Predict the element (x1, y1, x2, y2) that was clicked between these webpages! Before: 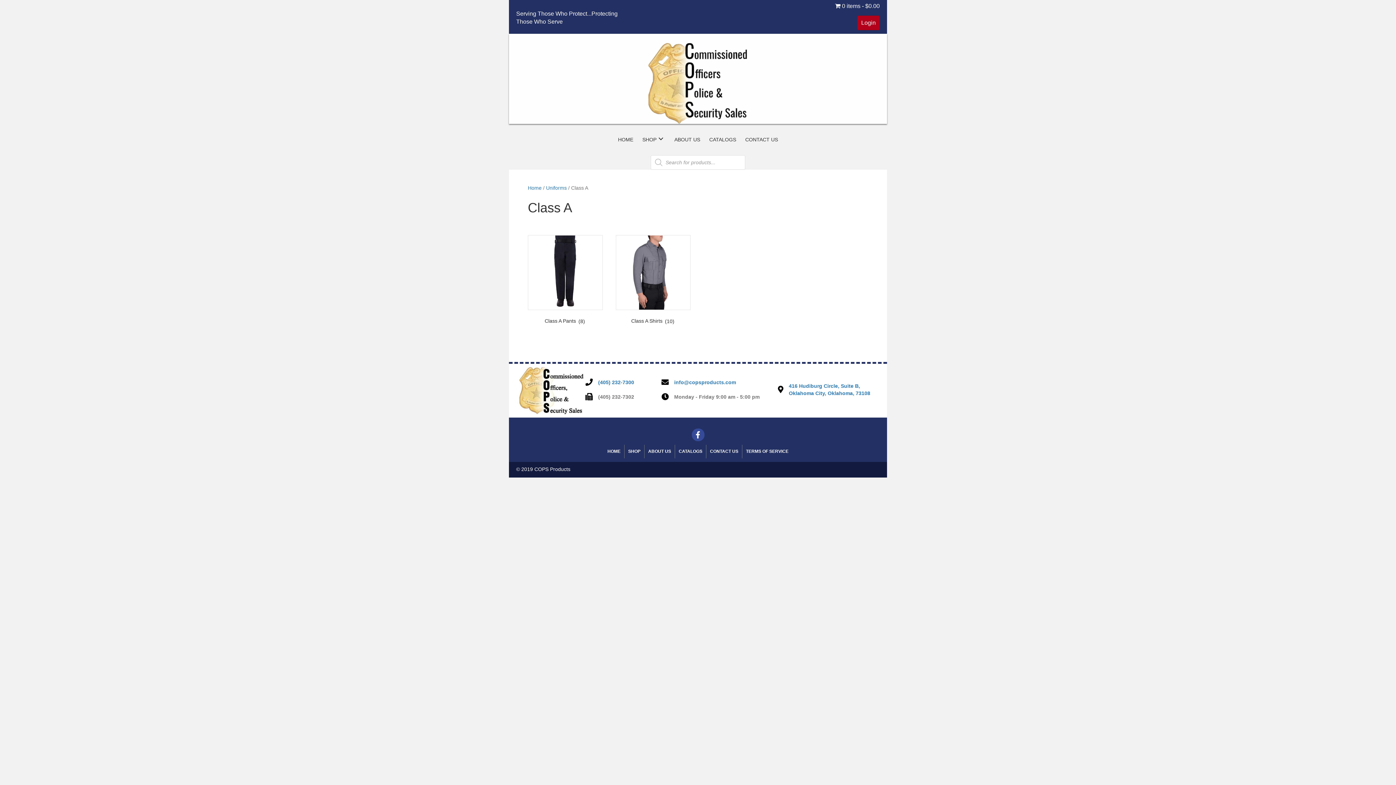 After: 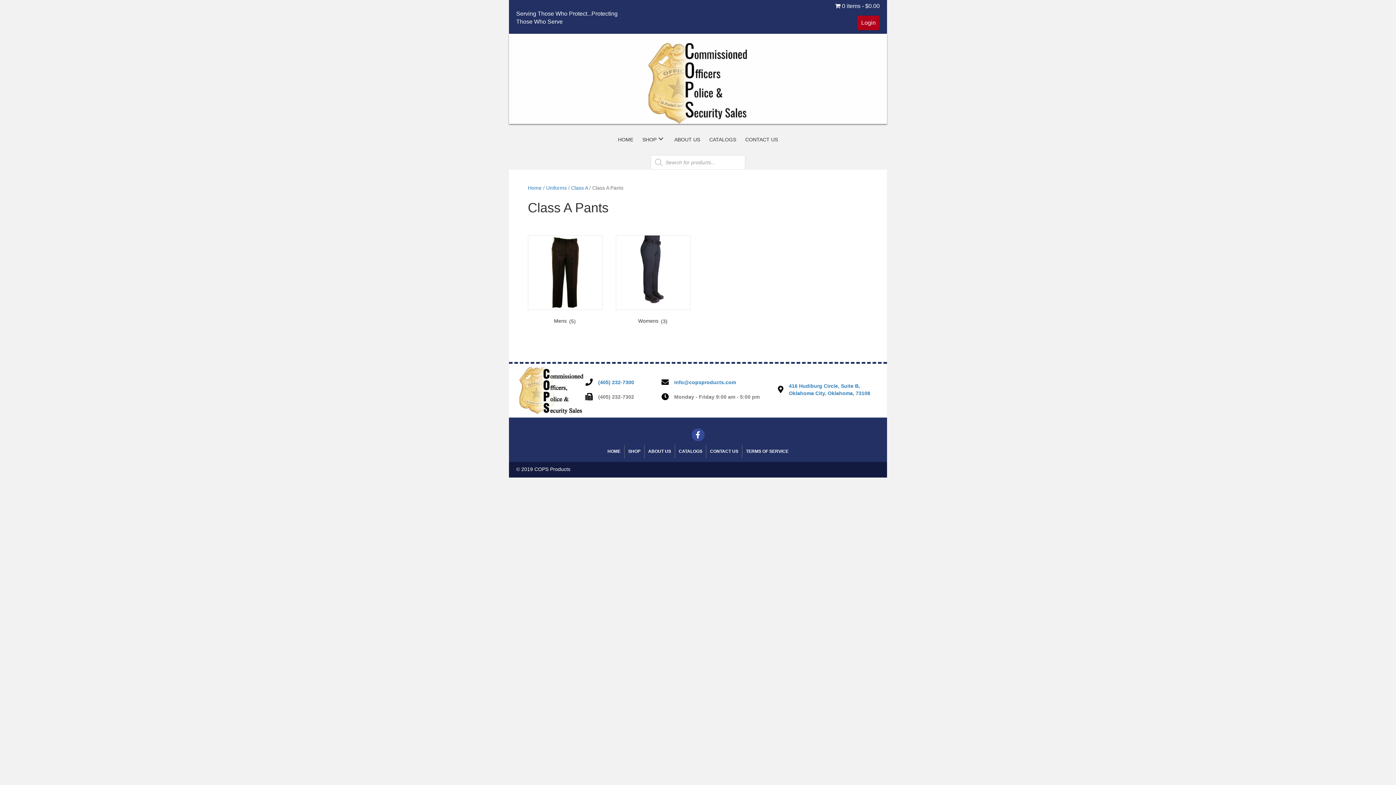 Action: bbox: (528, 235, 603, 327) label: Visit product category Class A Pants